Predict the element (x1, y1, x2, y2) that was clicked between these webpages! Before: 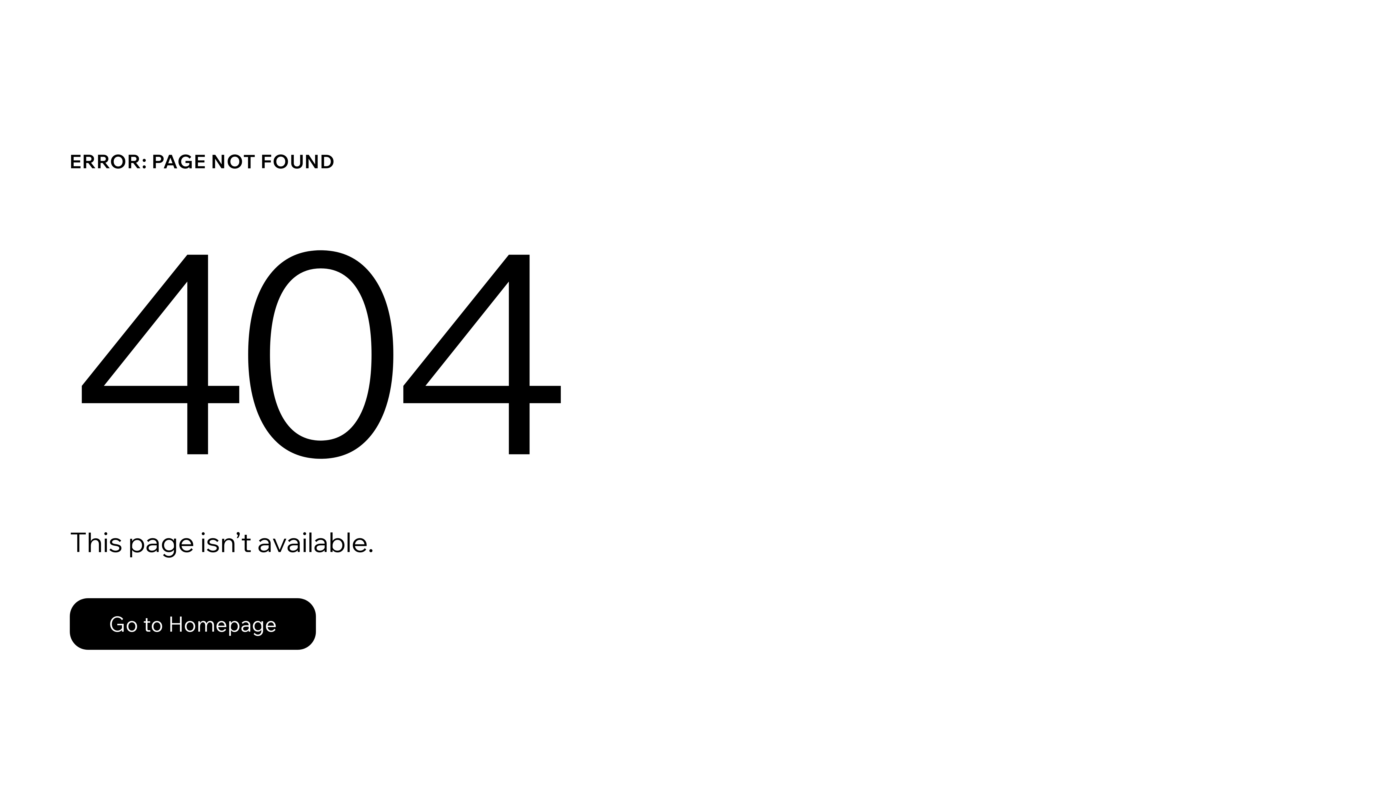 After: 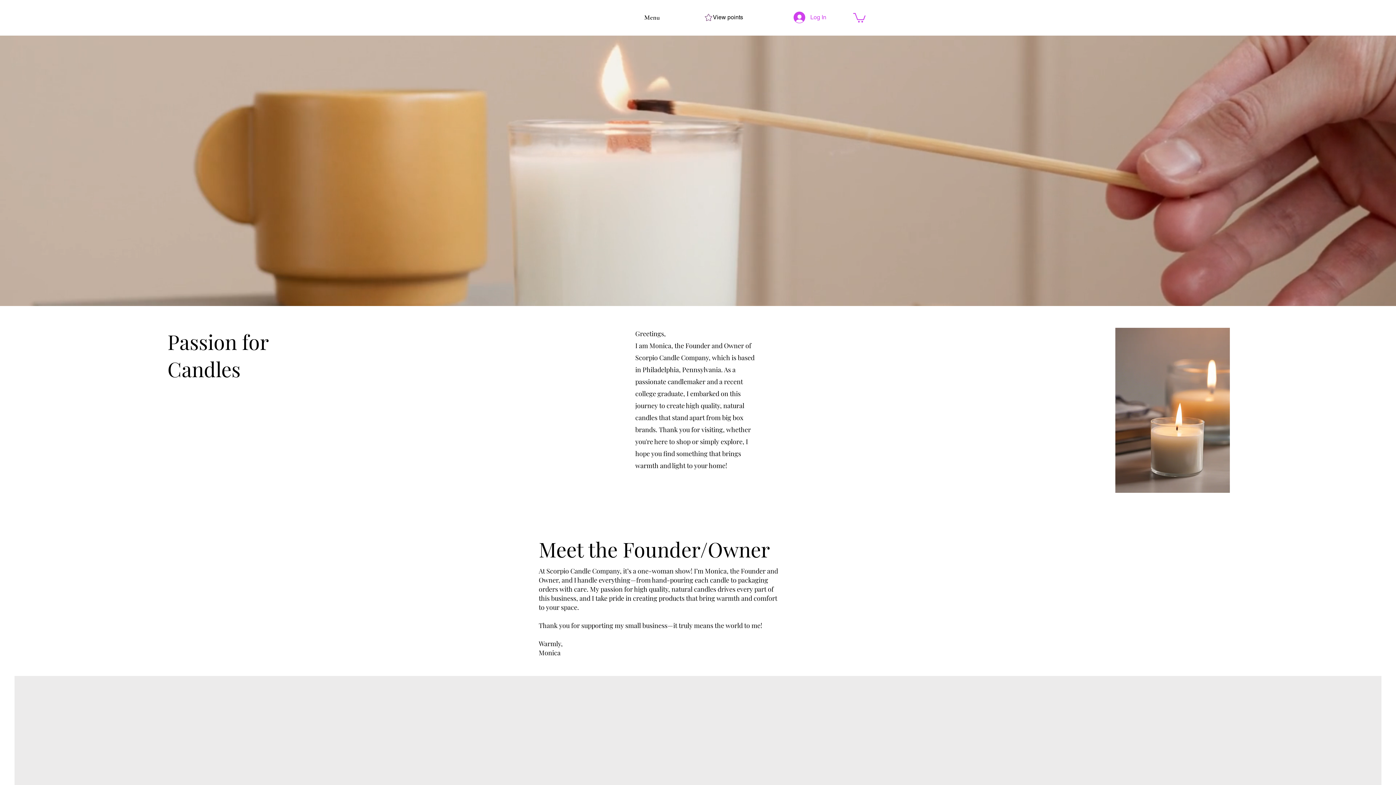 Action: bbox: (69, 598, 316, 650) label: Go to Homepage